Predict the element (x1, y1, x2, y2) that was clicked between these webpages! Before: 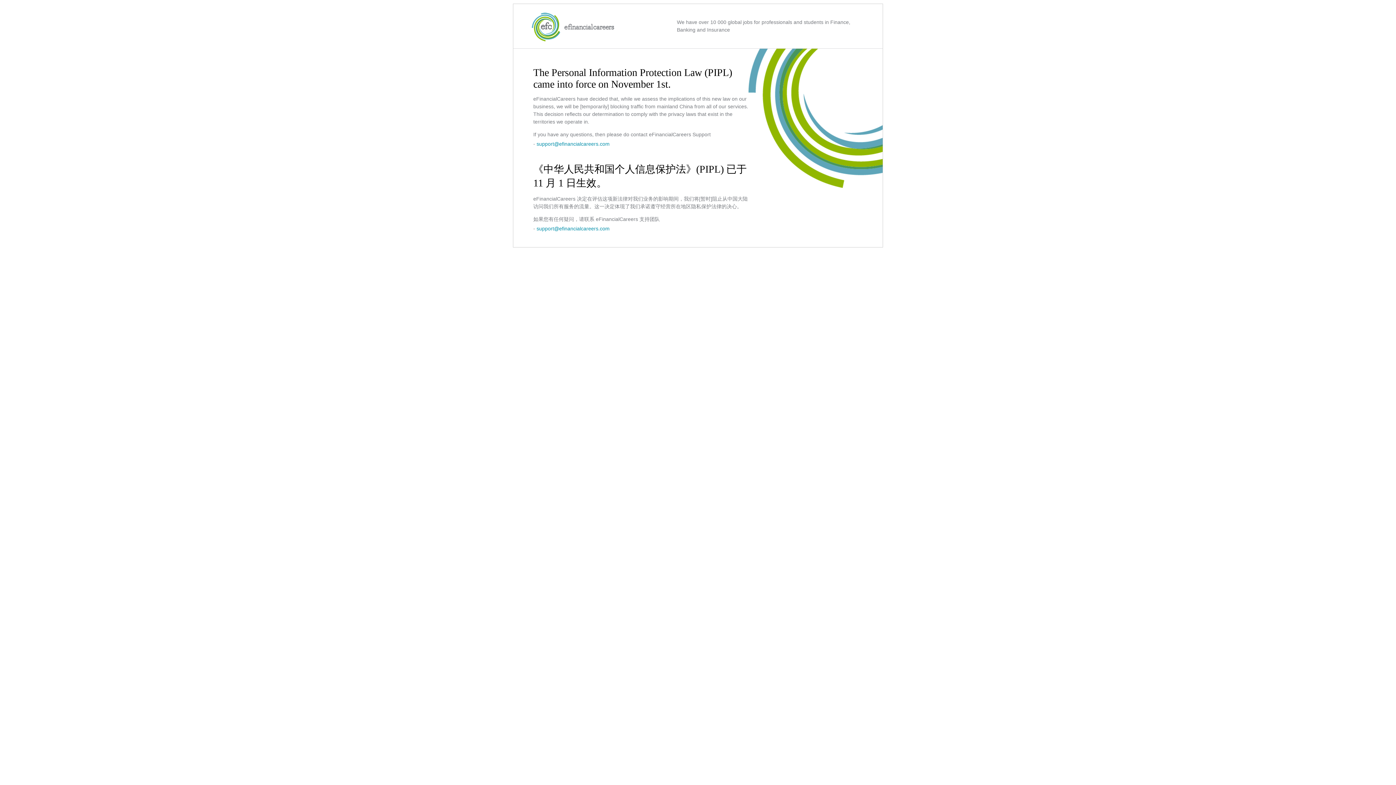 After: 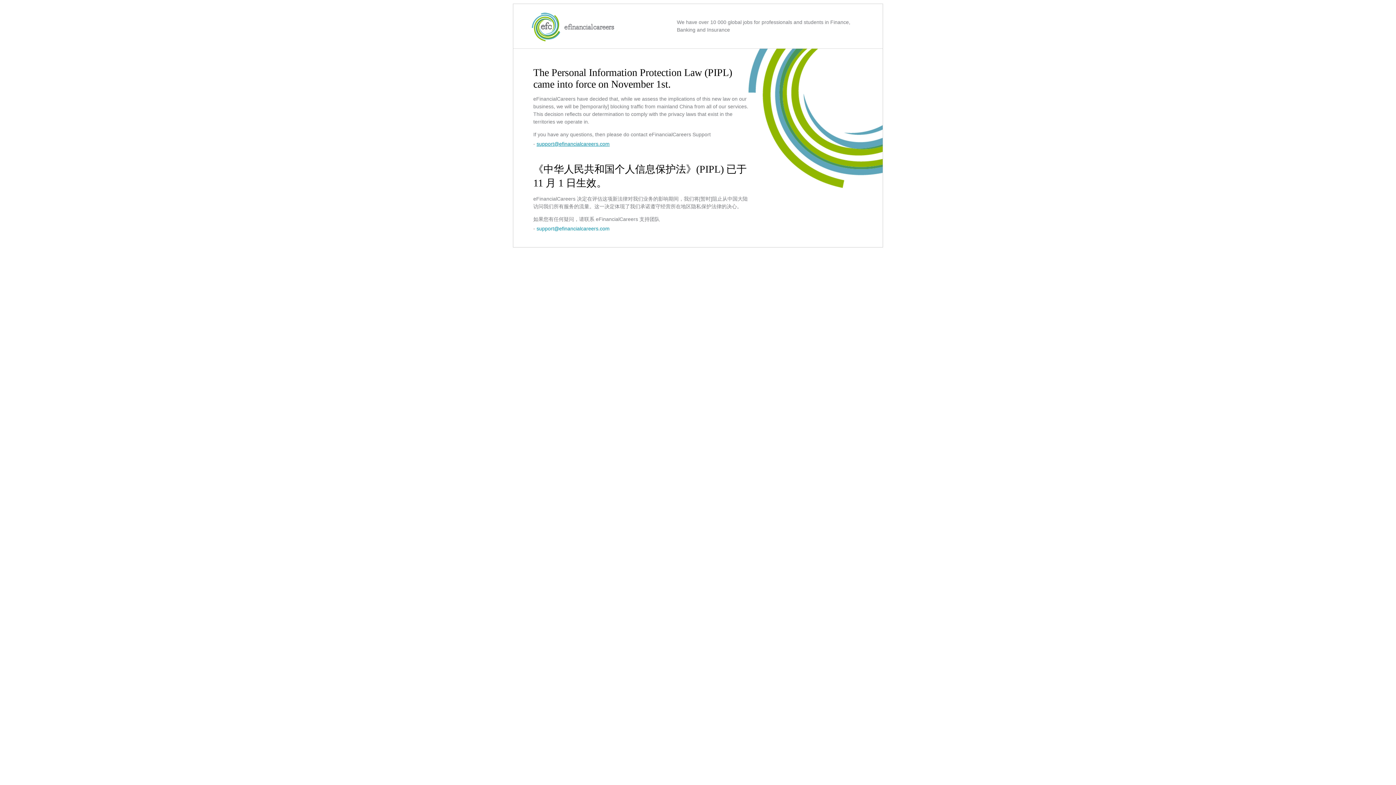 Action: bbox: (536, 141, 609, 146) label: support@efinancialcareers.com